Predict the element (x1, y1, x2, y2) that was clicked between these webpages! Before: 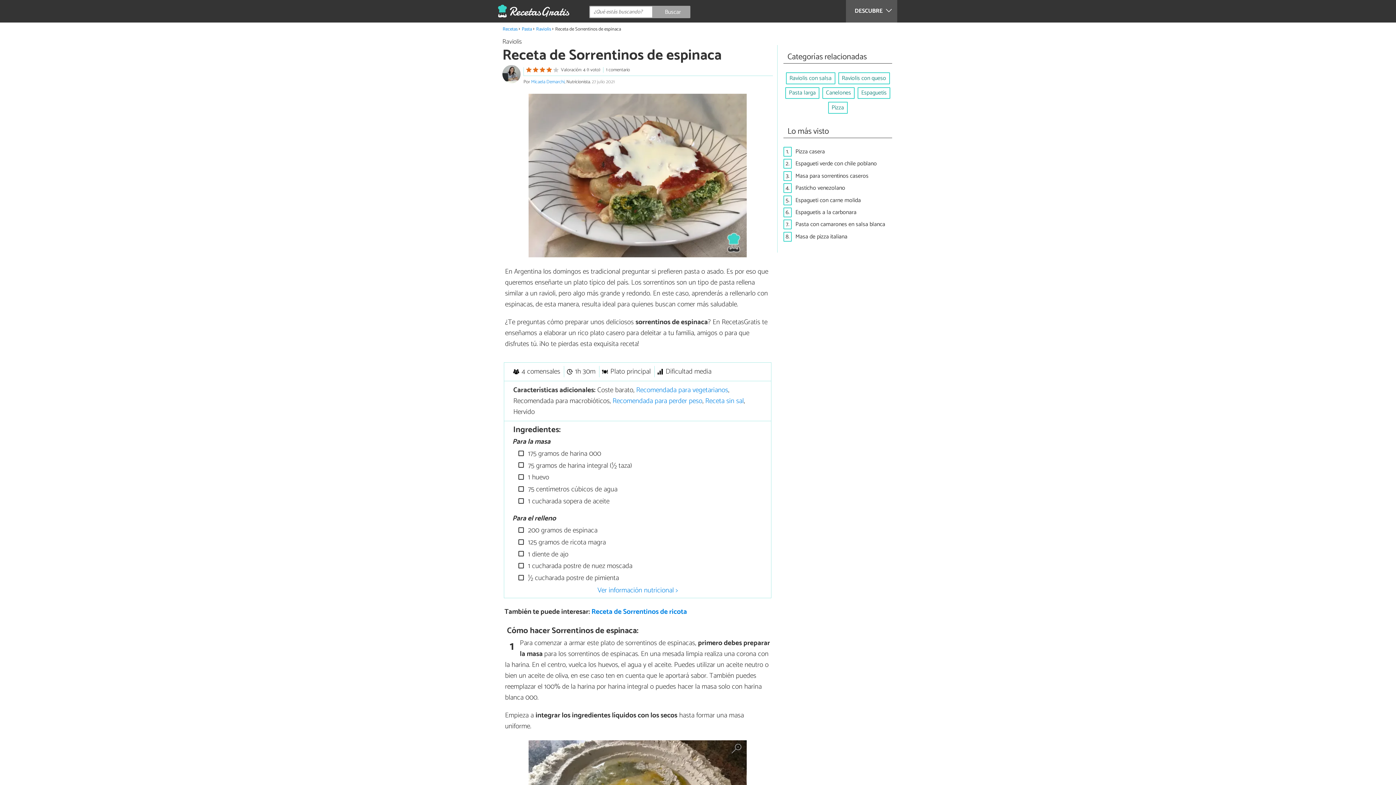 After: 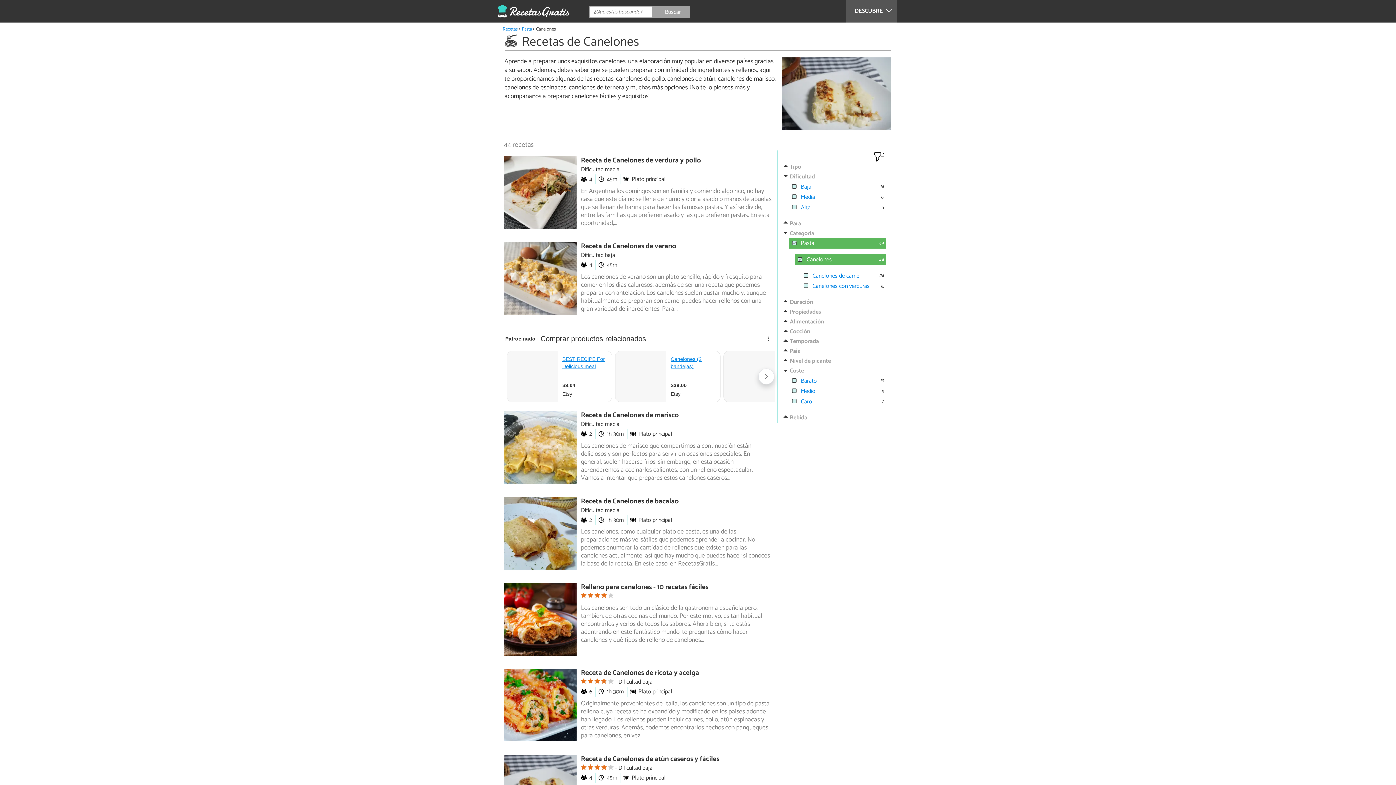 Action: bbox: (822, 87, 854, 98) label: Canelones